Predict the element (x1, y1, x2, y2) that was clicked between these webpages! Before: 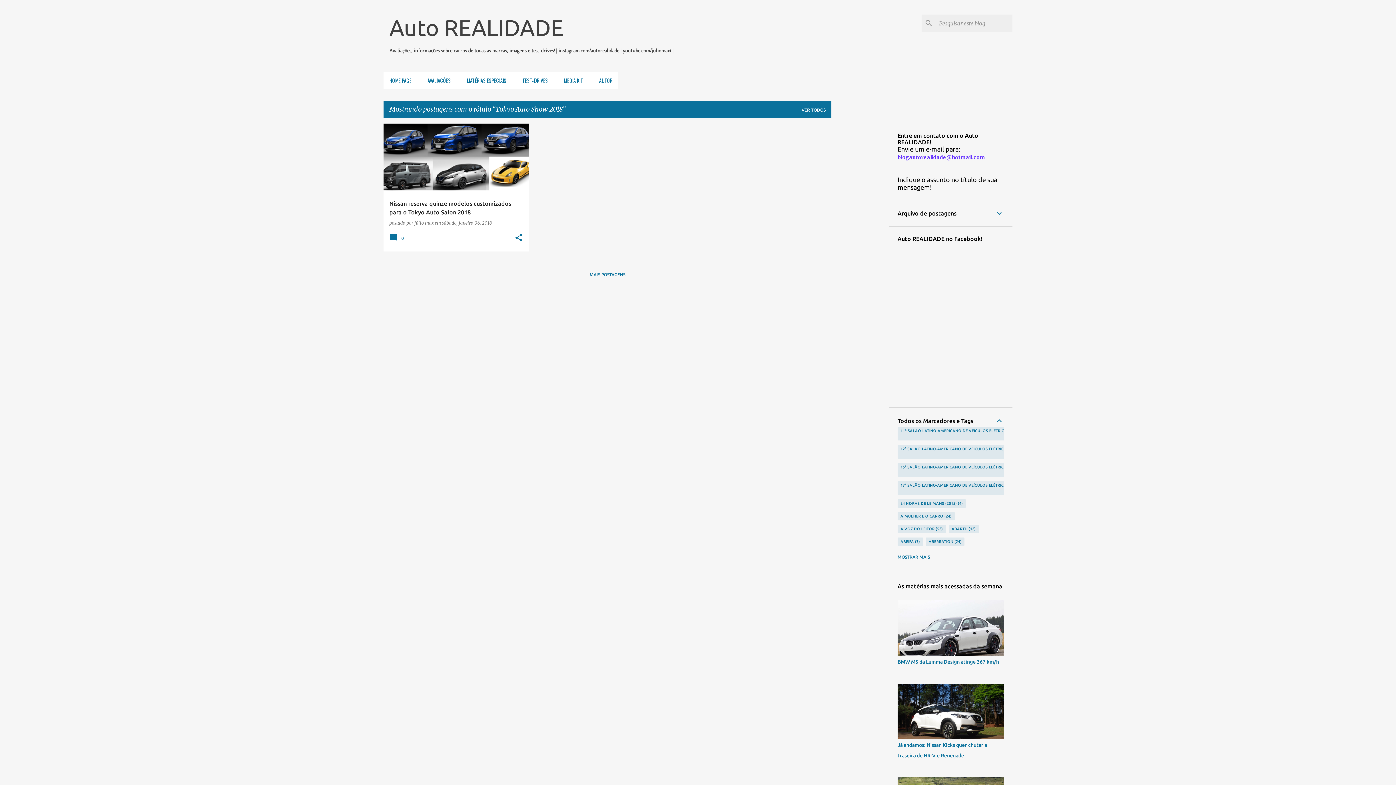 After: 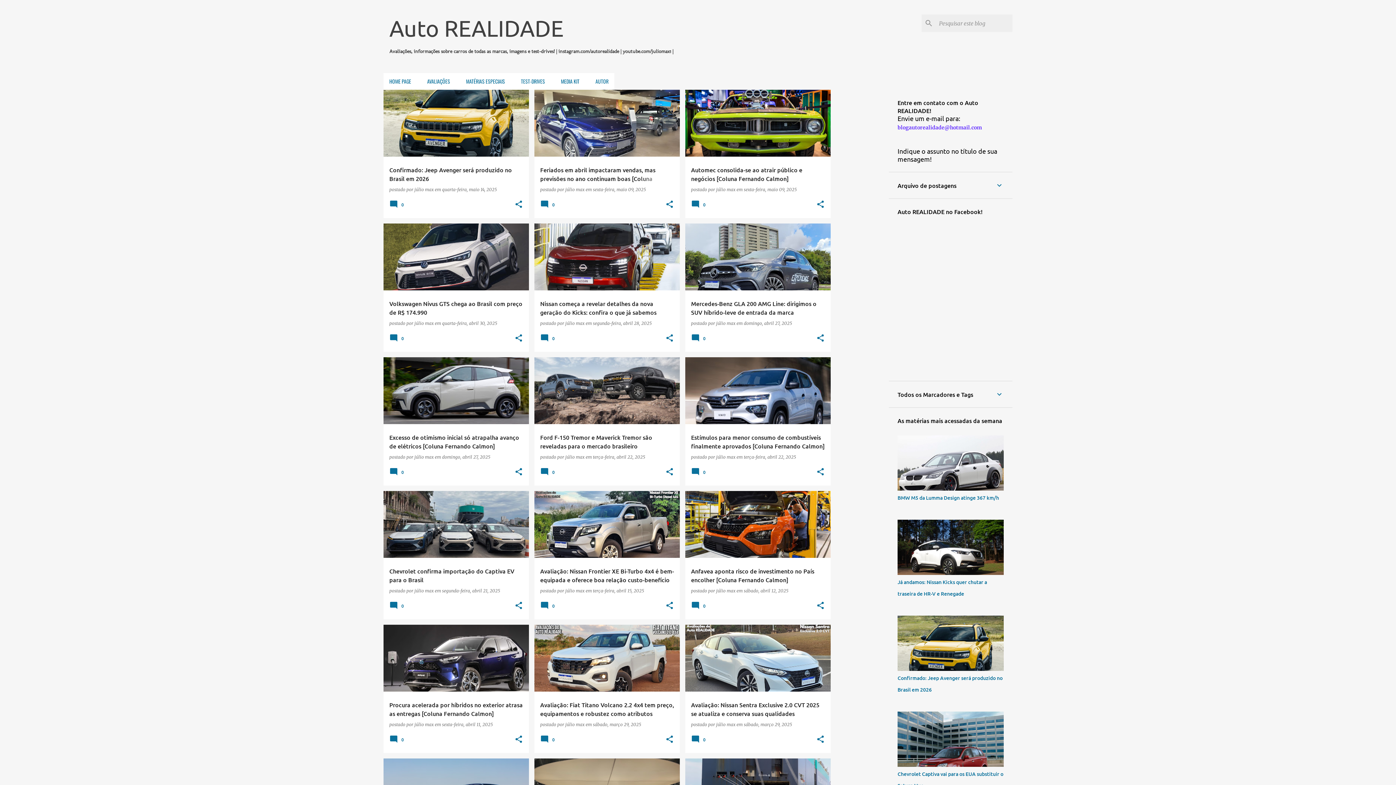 Action: bbox: (790, 107, 825, 112) label: VER TODOS